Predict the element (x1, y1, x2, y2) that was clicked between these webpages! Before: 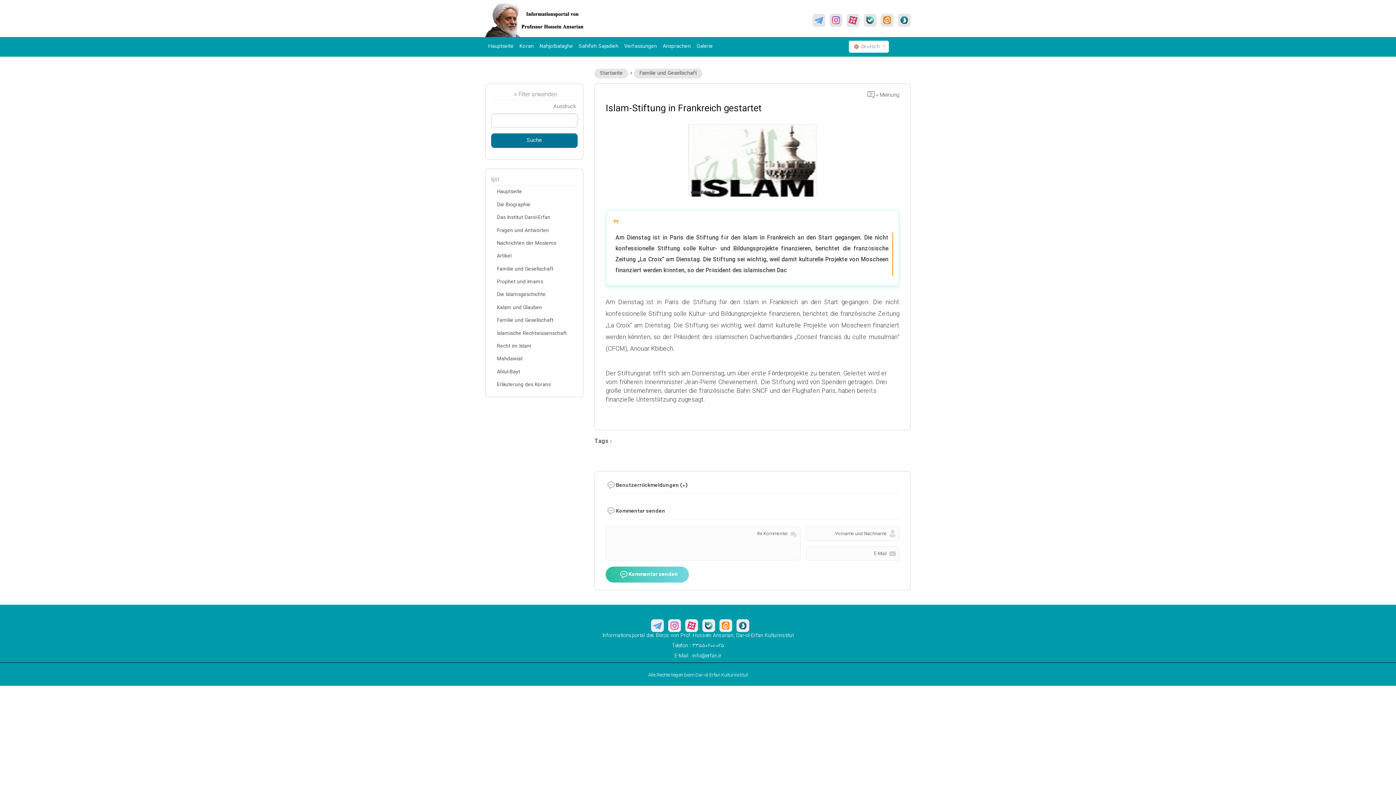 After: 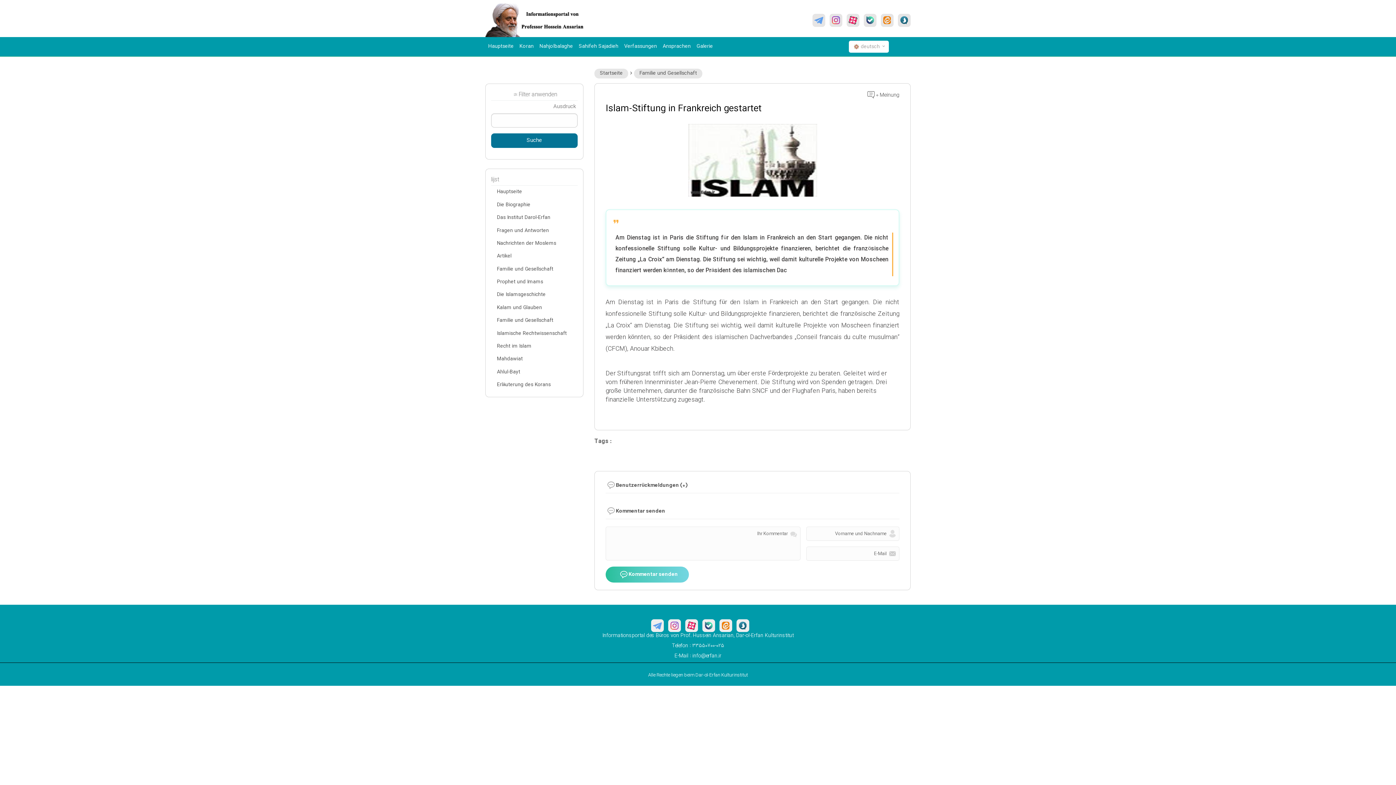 Action: bbox: (864, 13, 876, 26)